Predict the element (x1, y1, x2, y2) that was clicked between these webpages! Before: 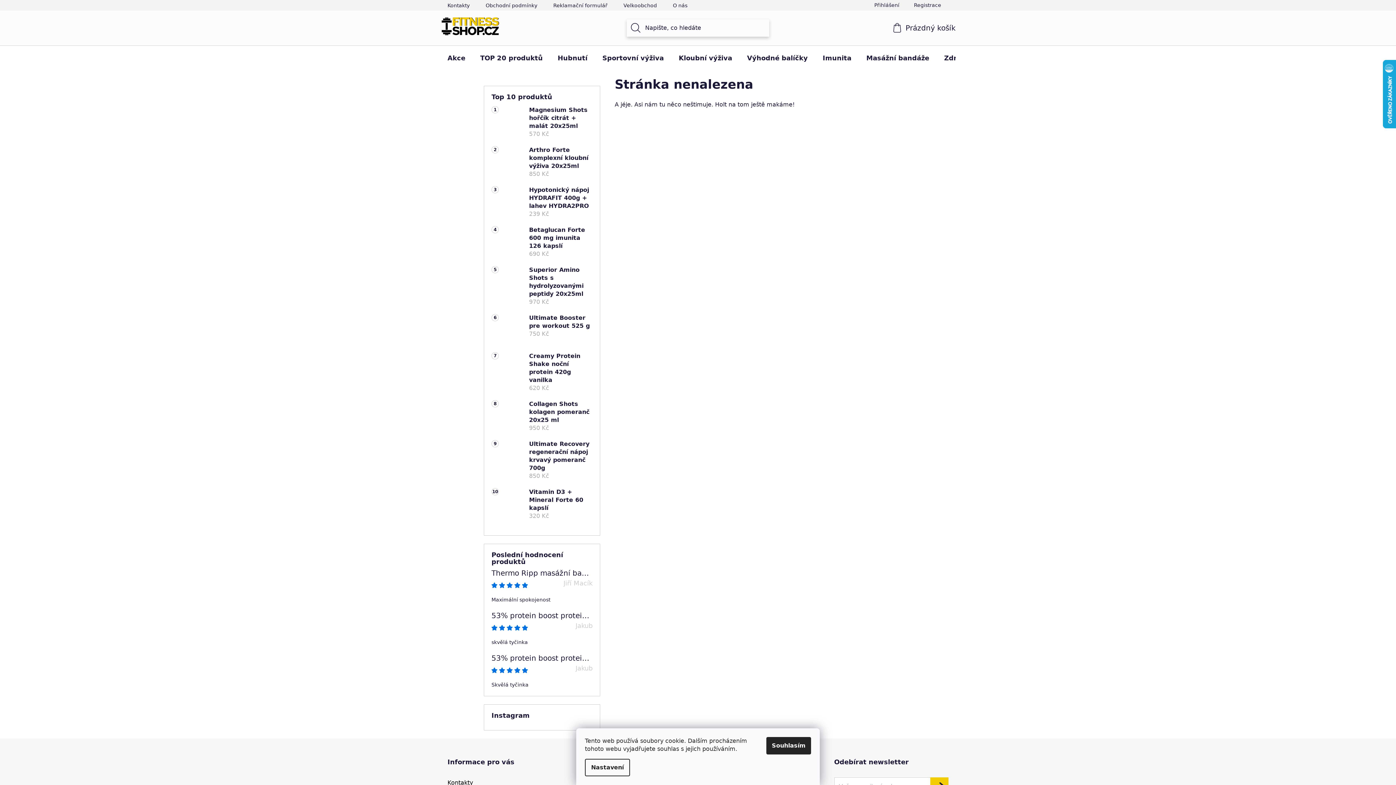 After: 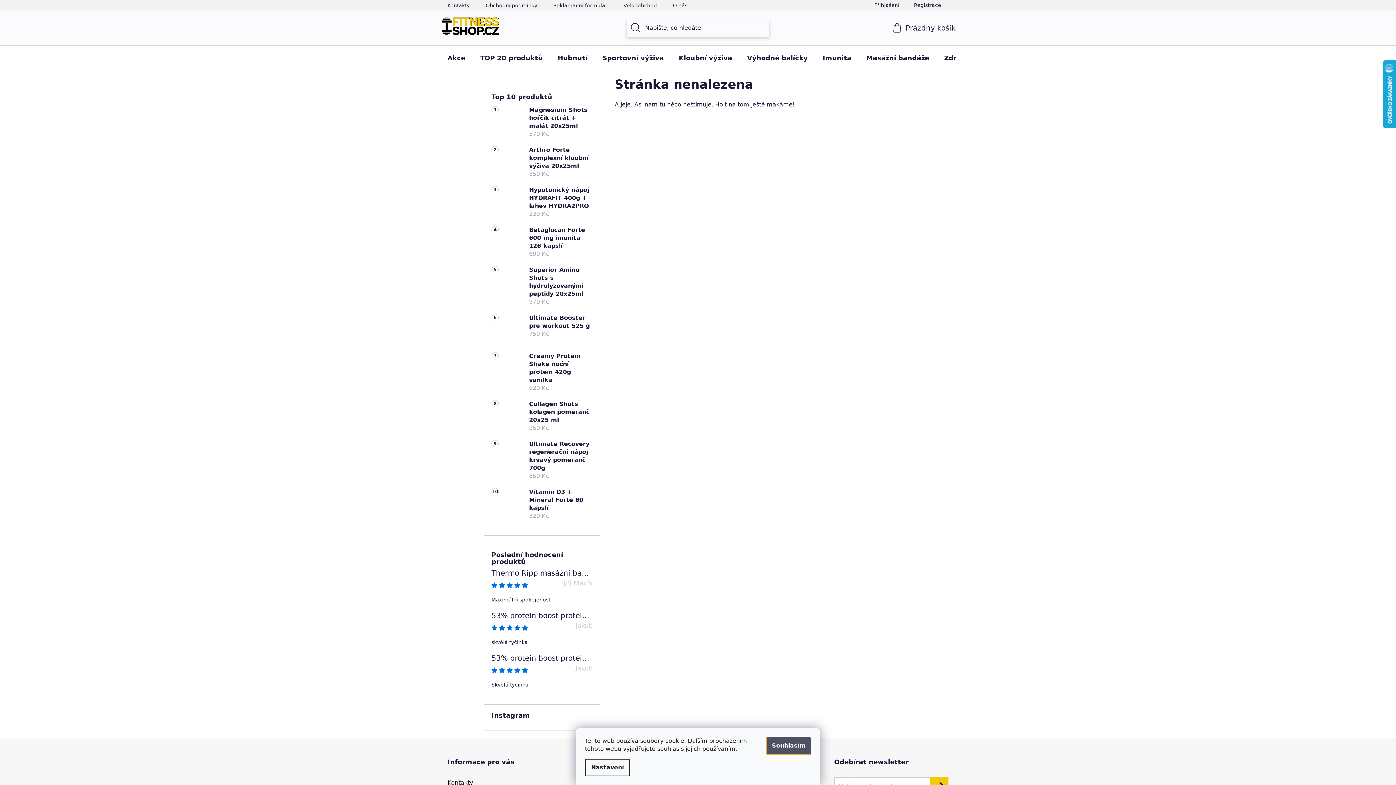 Action: bbox: (766, 737, 811, 754) label: Souhlasím